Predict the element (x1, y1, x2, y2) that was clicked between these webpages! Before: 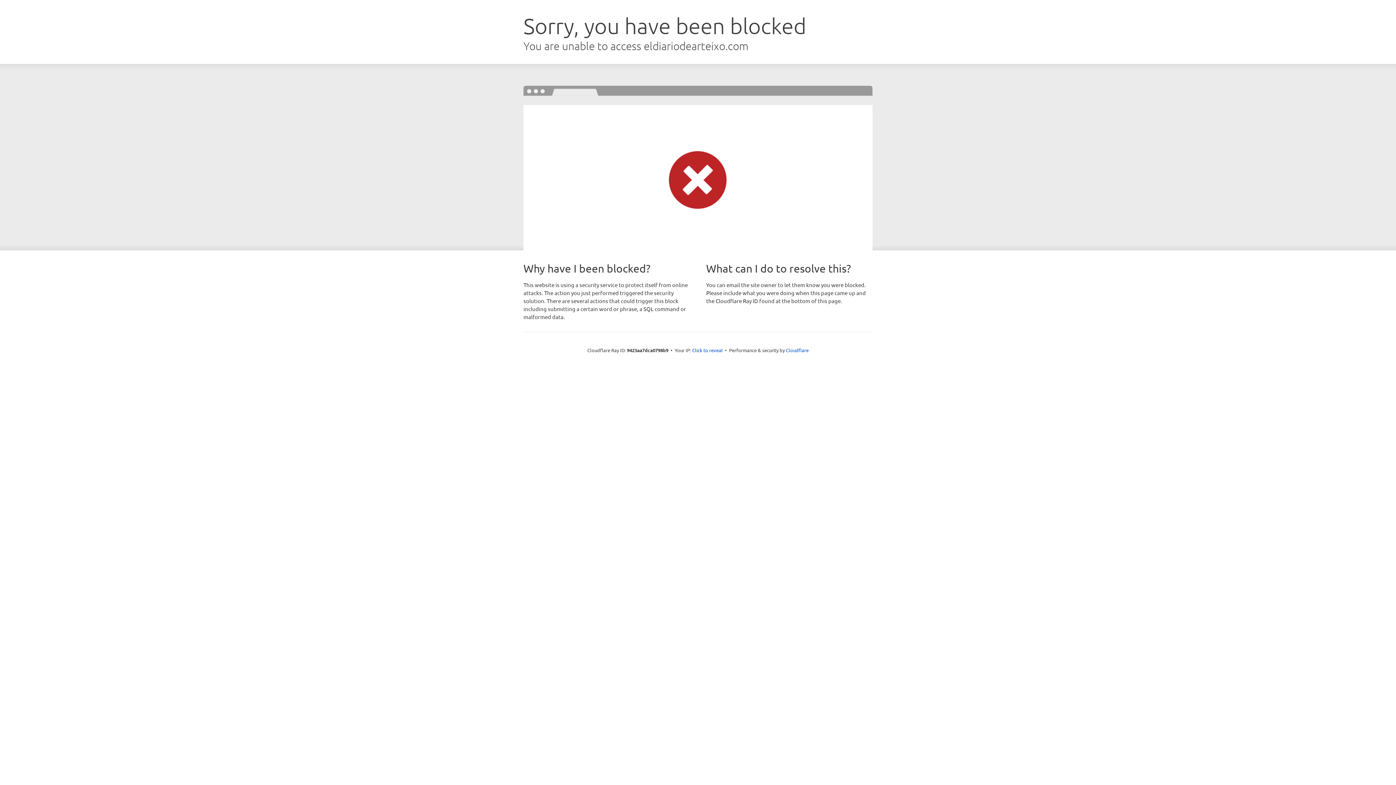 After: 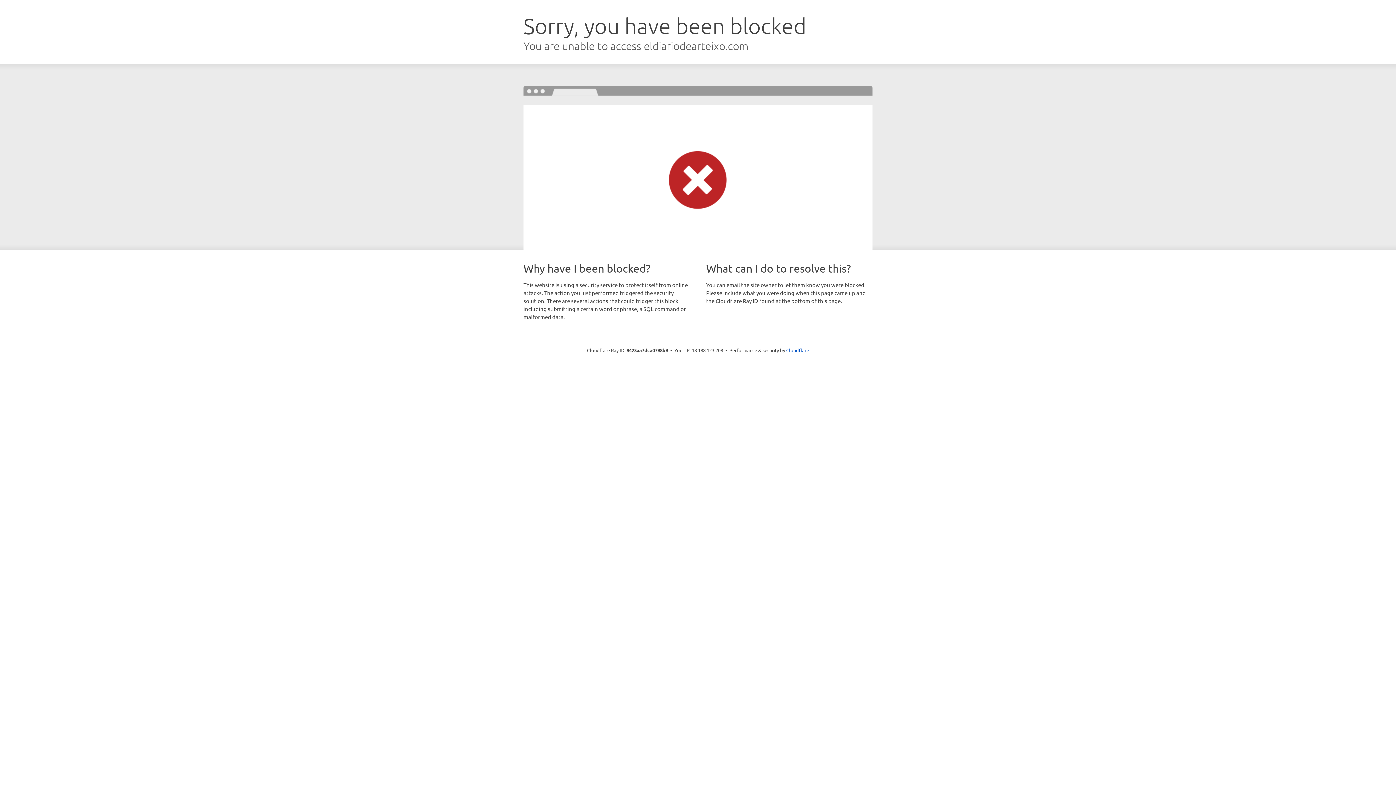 Action: bbox: (692, 346, 722, 353) label: Click to reveal